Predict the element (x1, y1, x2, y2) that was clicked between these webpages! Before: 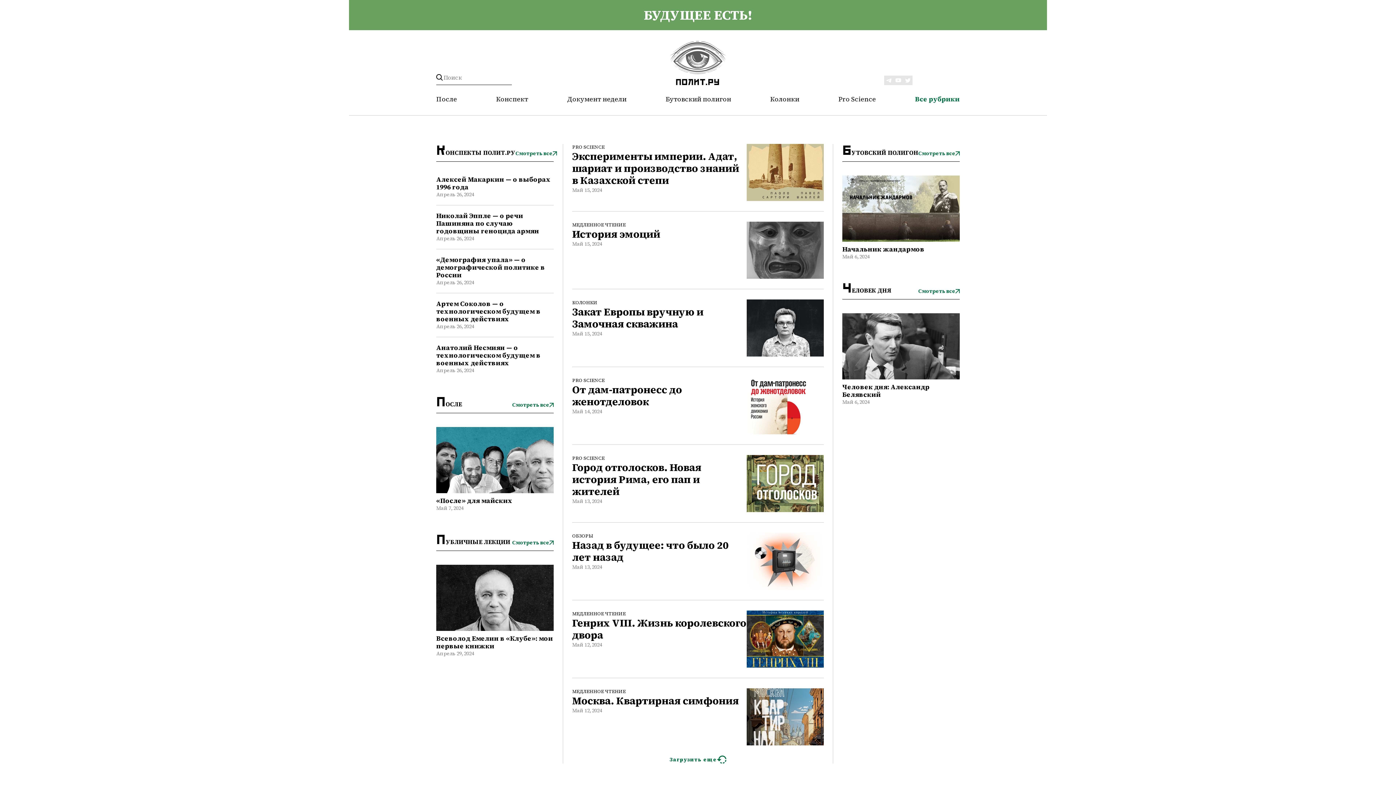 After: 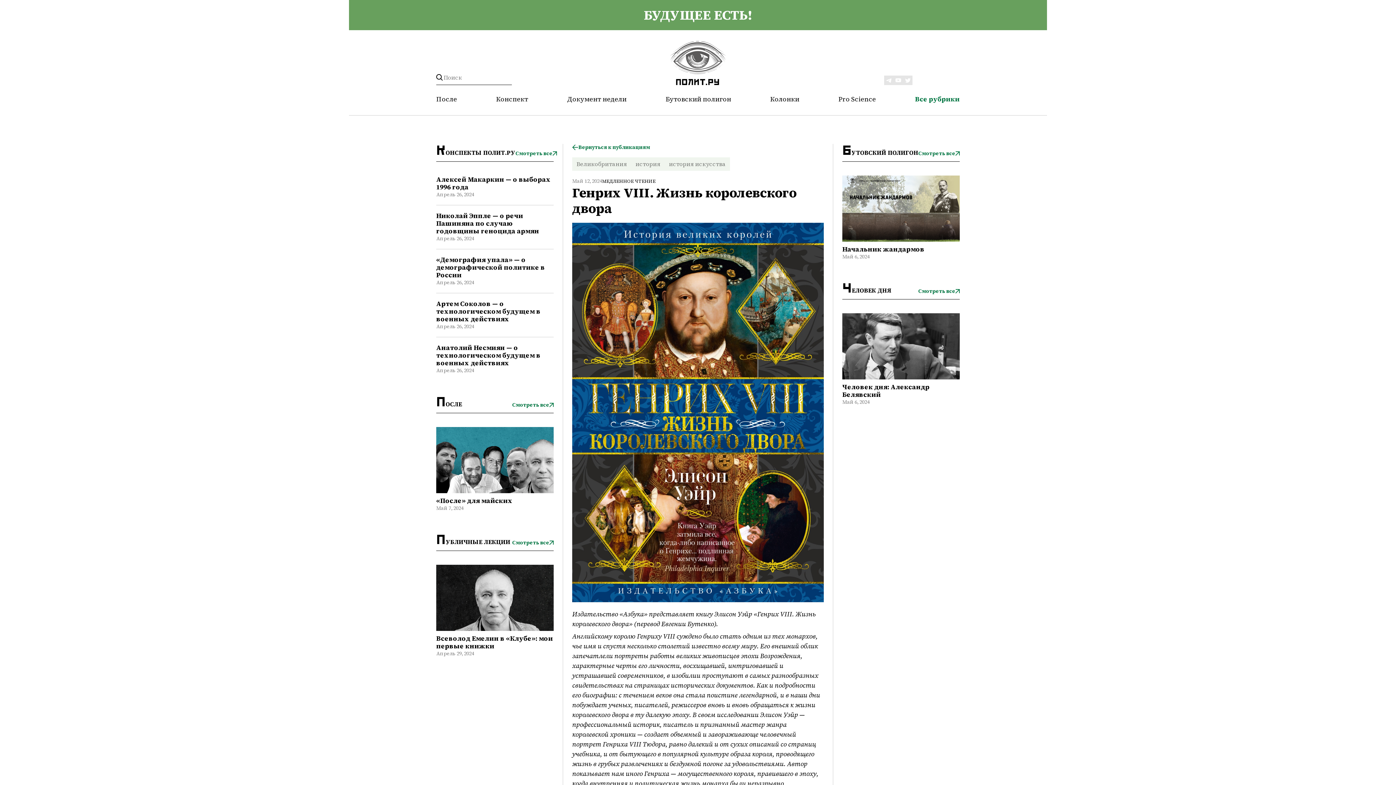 Action: bbox: (572, 617, 746, 641) label: Генрих VIII. Жизнь королевского двора